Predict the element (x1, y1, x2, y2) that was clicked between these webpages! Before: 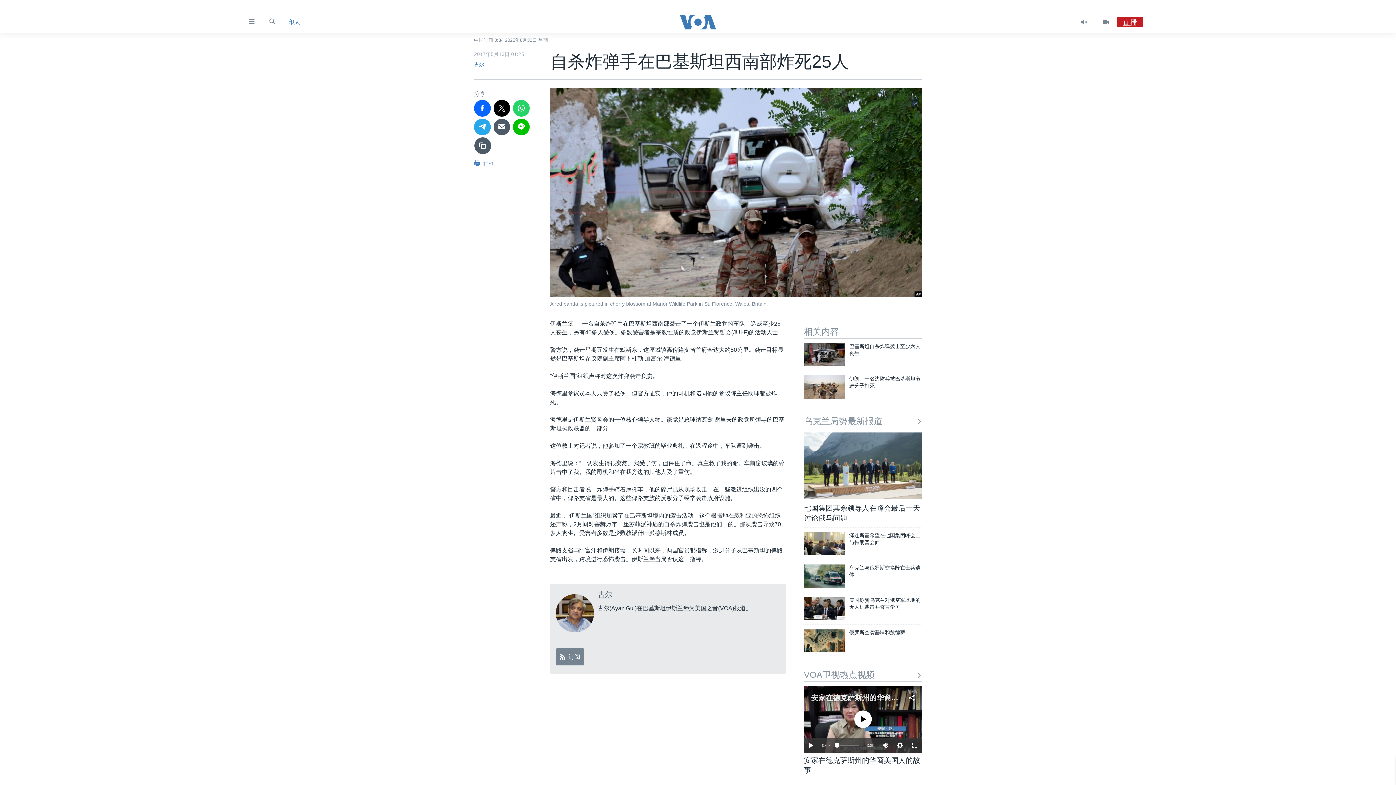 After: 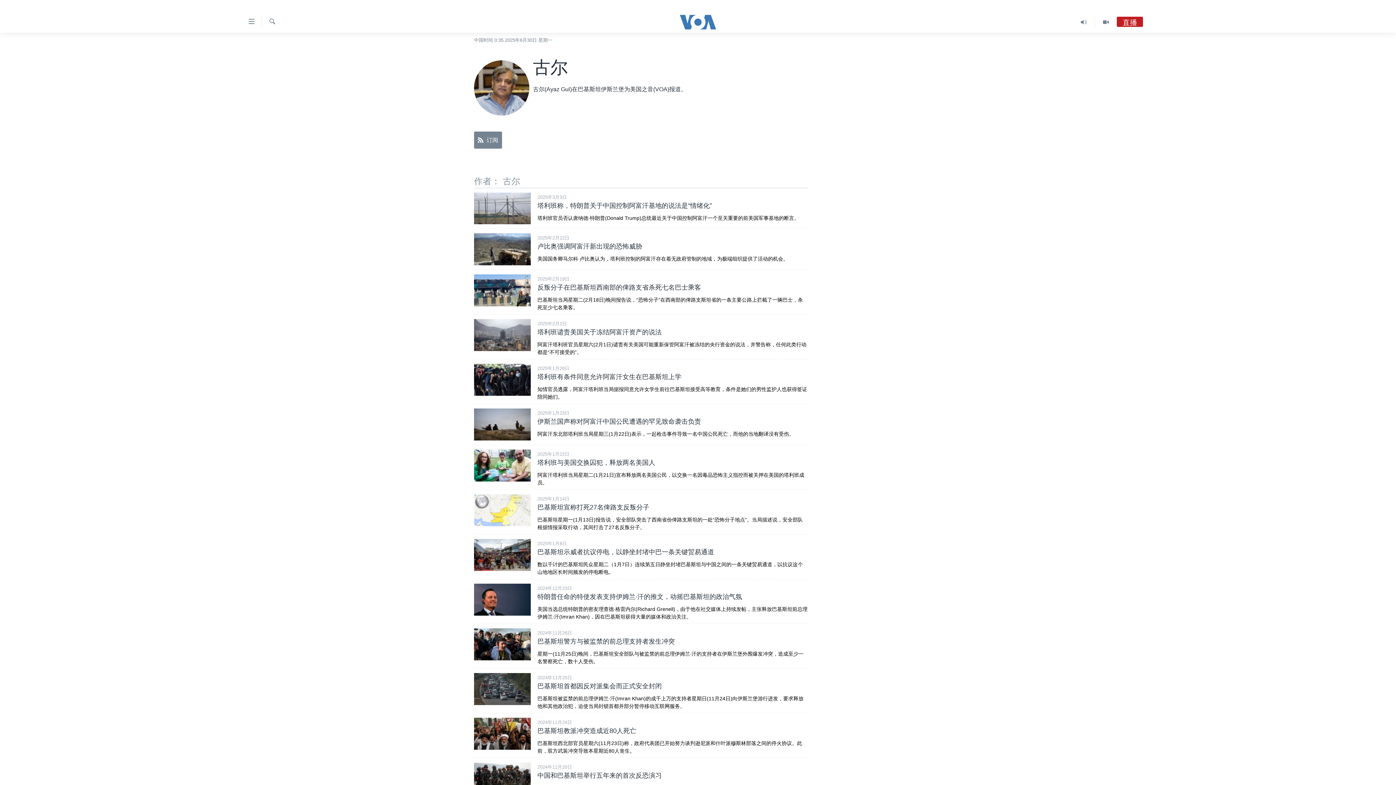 Action: label: 古尔 bbox: (597, 590, 612, 599)